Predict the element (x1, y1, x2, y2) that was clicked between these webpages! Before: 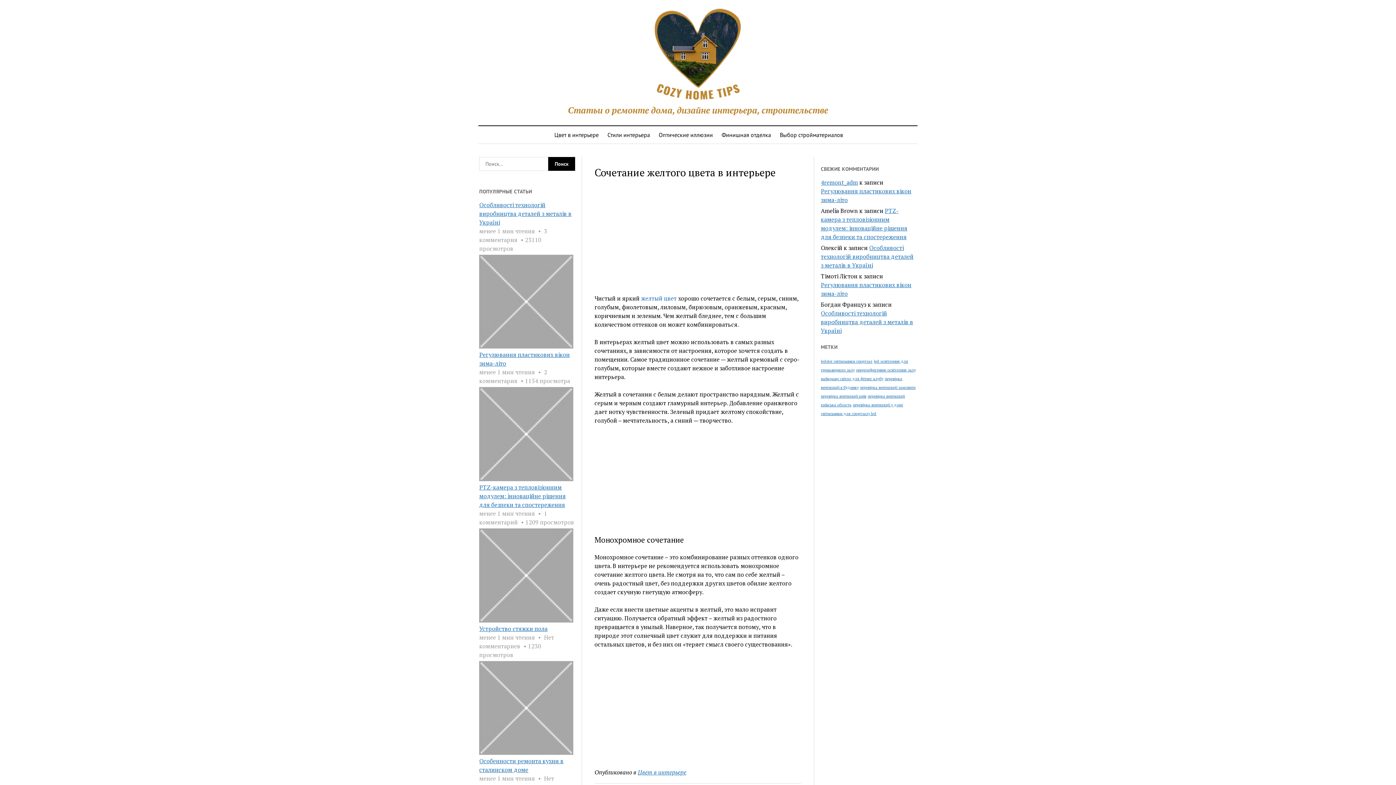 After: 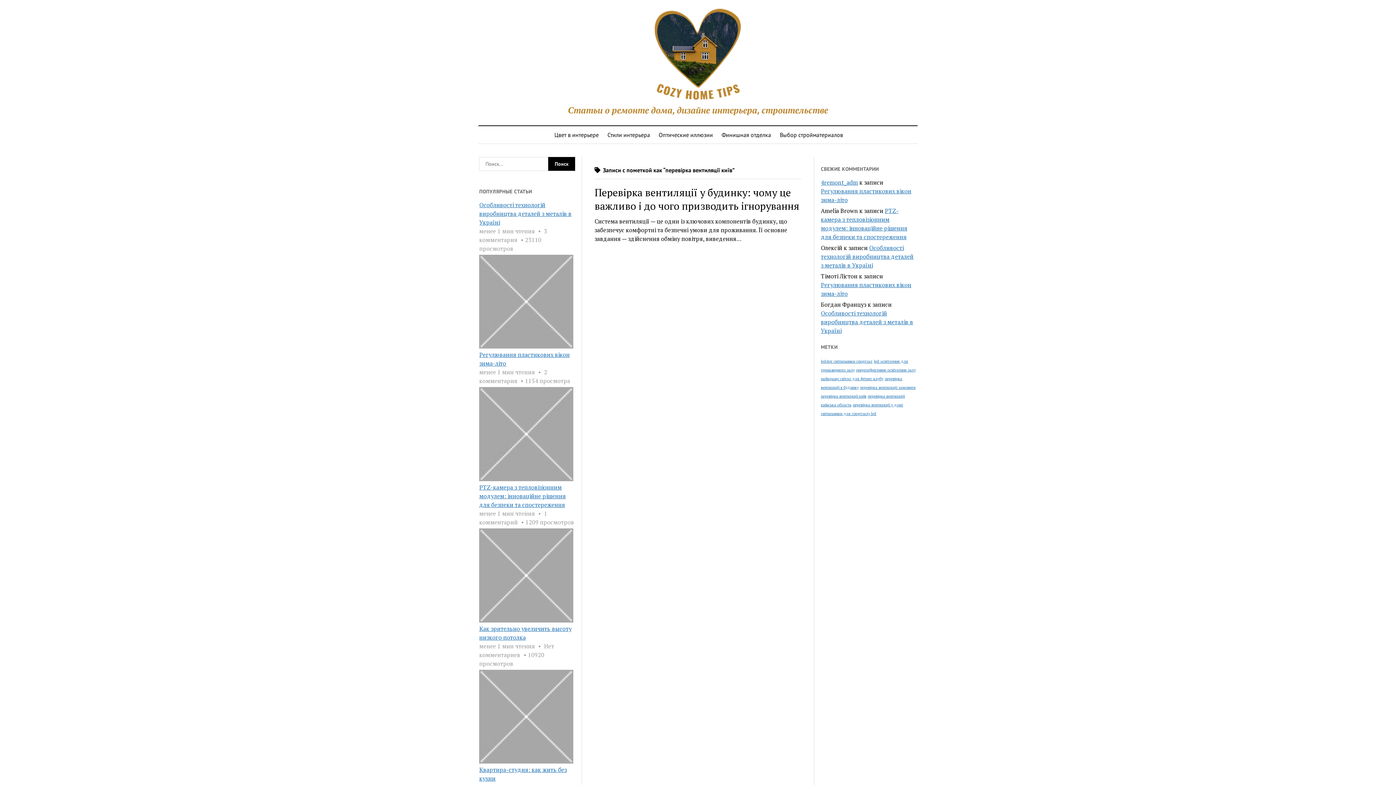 Action: label: перевірка вентиляції київ (1 элемент) bbox: (821, 393, 866, 398)